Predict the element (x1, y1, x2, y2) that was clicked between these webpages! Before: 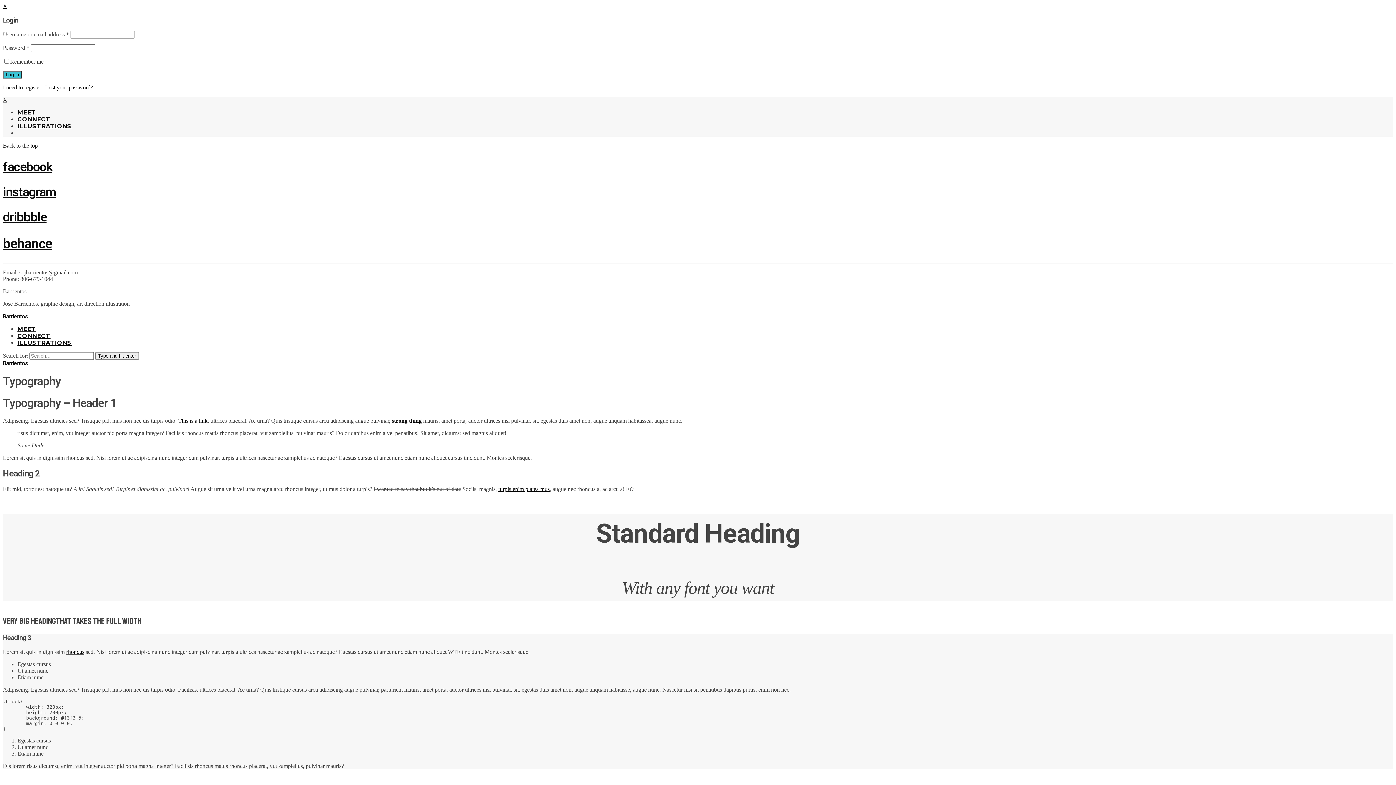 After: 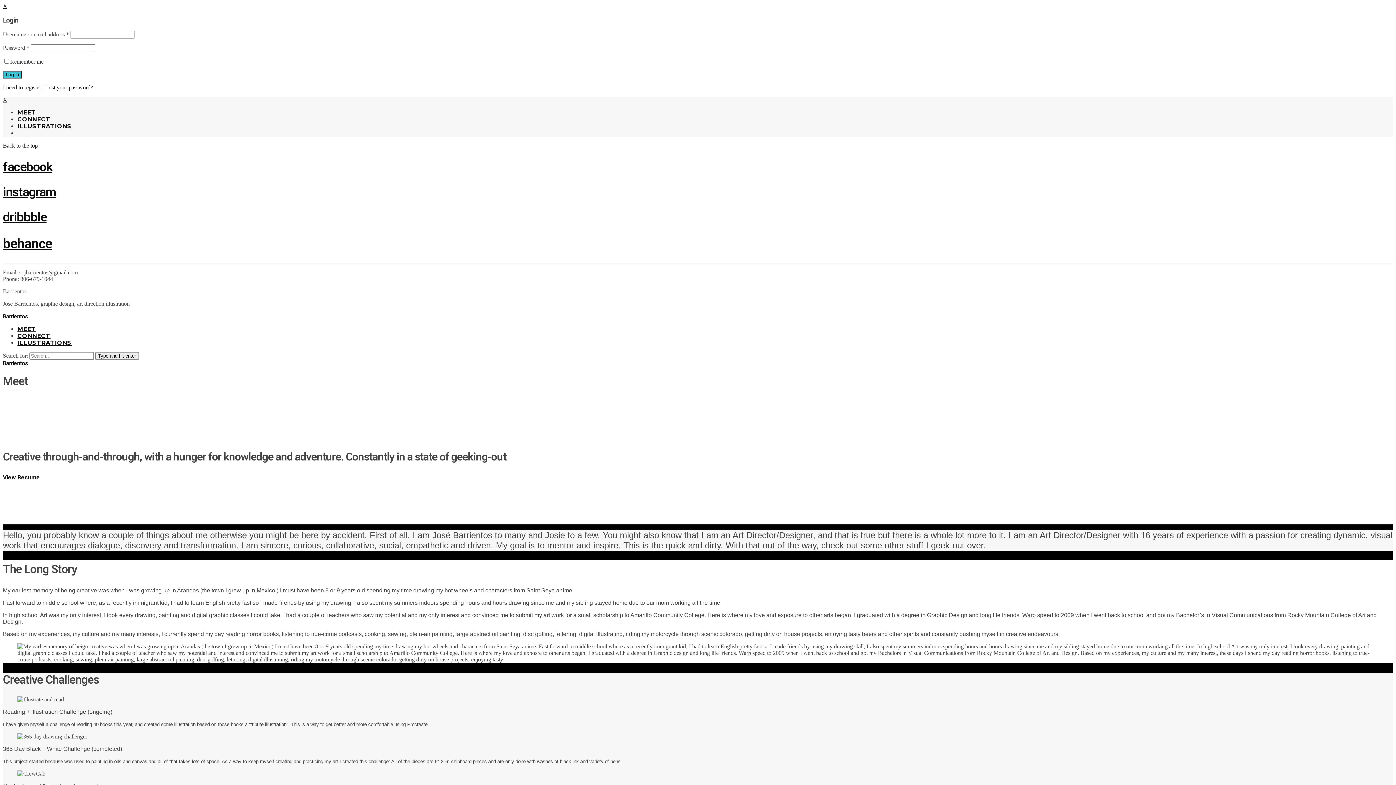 Action: bbox: (17, 325, 36, 332) label: MEET